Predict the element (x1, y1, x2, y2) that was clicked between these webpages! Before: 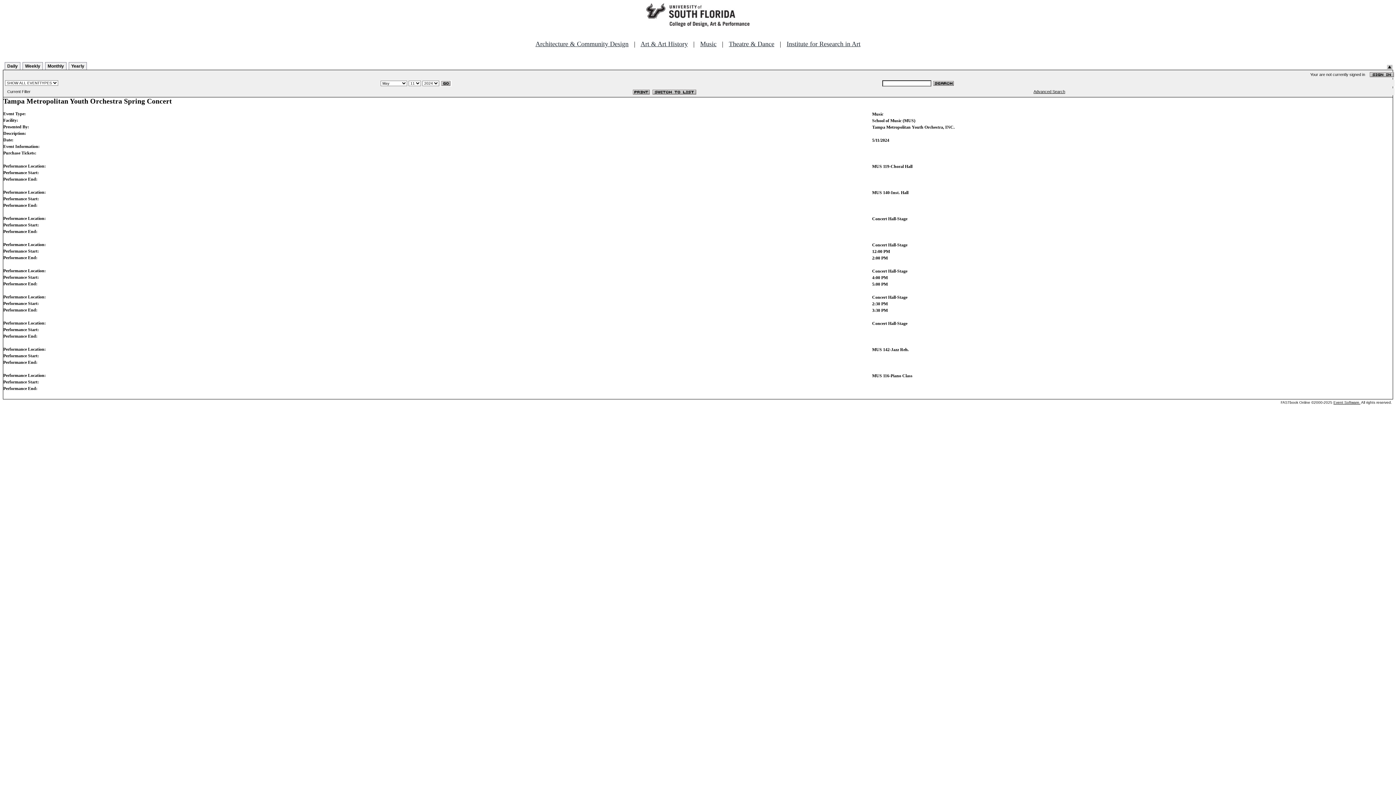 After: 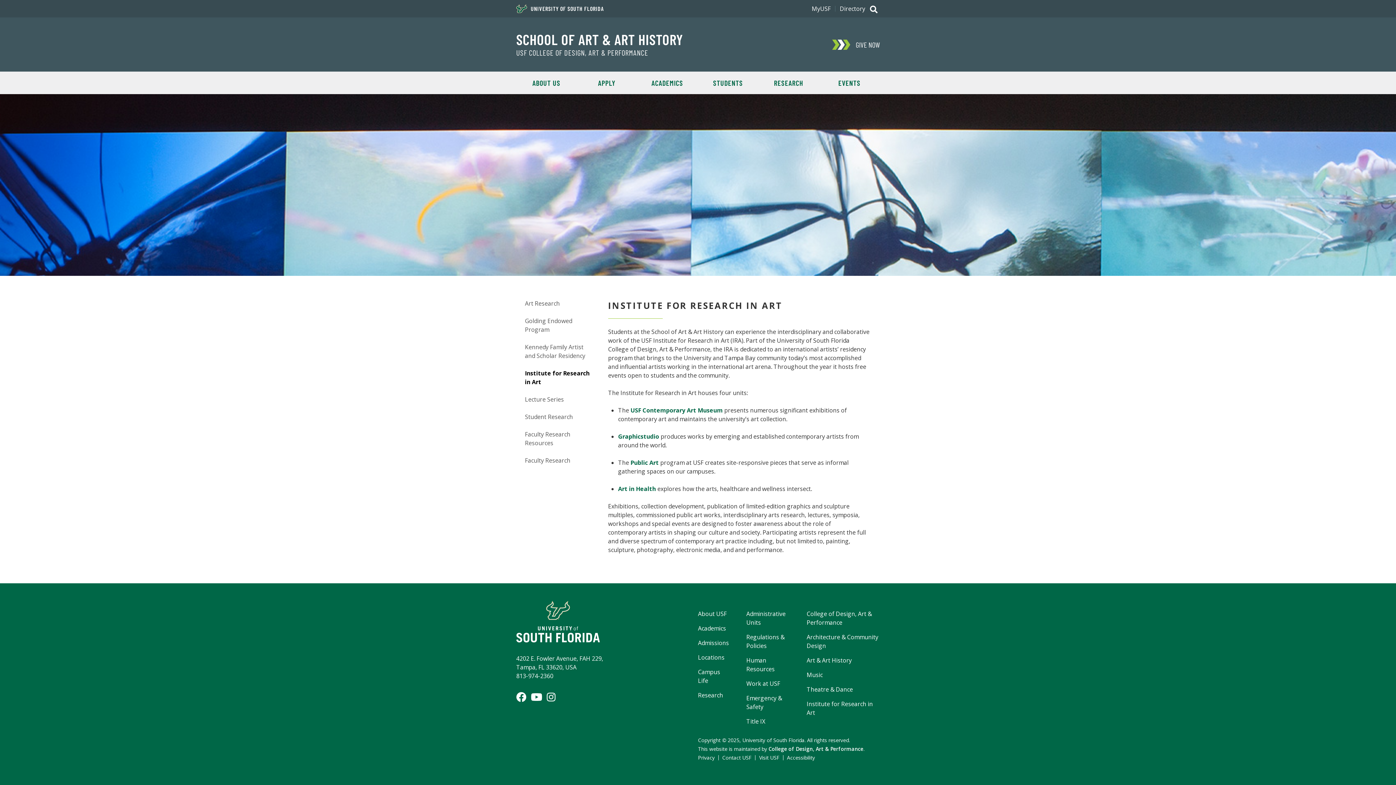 Action: label: Institute for Research in Art bbox: (786, 40, 860, 47)